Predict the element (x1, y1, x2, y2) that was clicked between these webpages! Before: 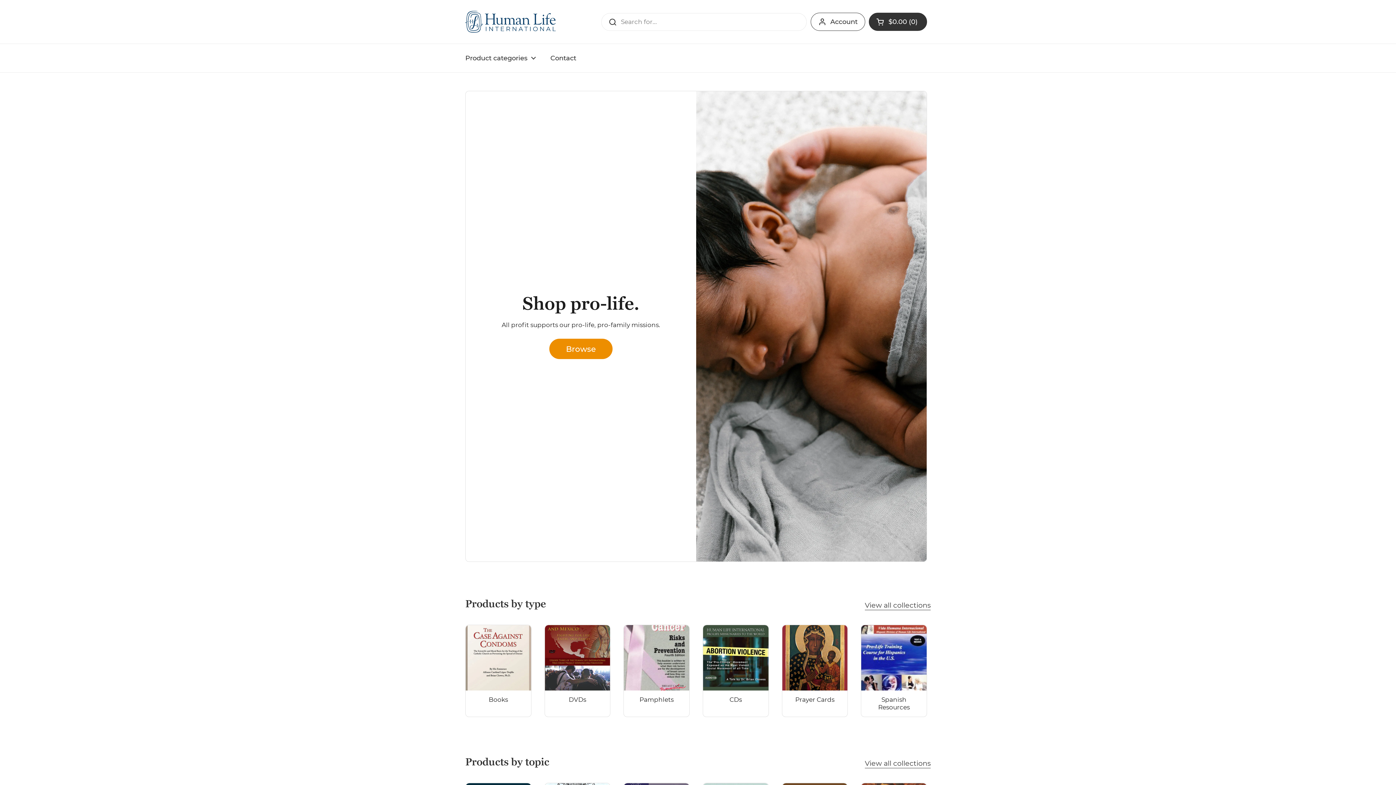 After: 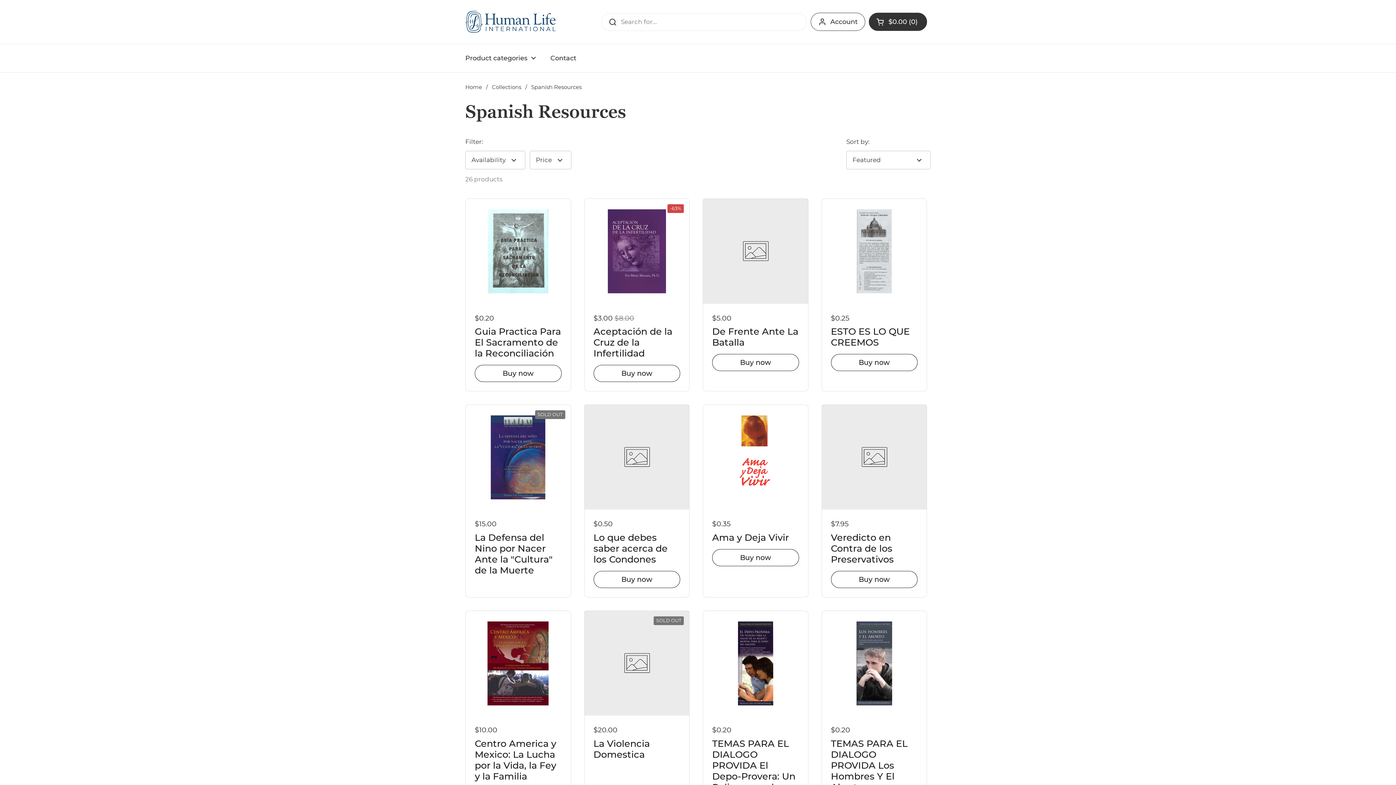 Action: label: Spanish Resources bbox: (861, 625, 926, 716)